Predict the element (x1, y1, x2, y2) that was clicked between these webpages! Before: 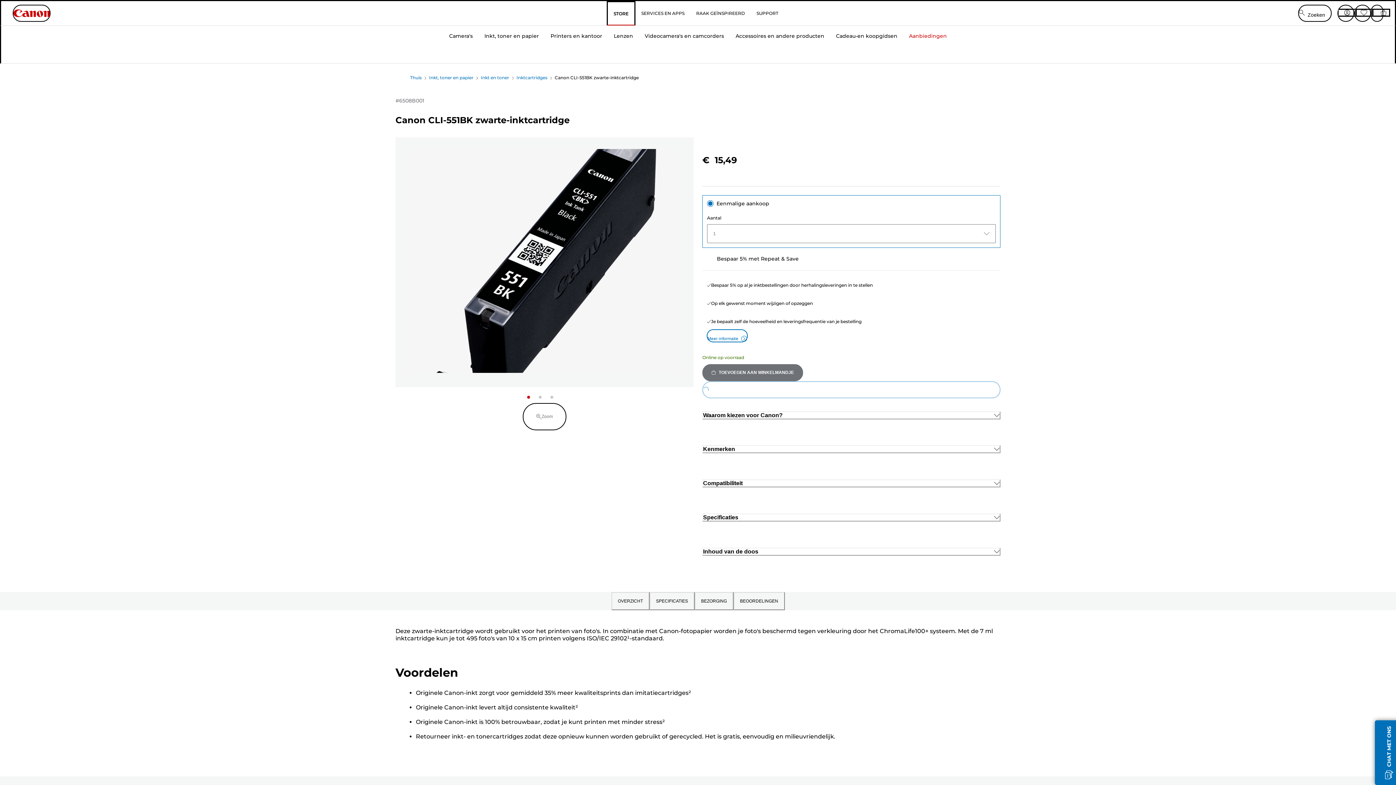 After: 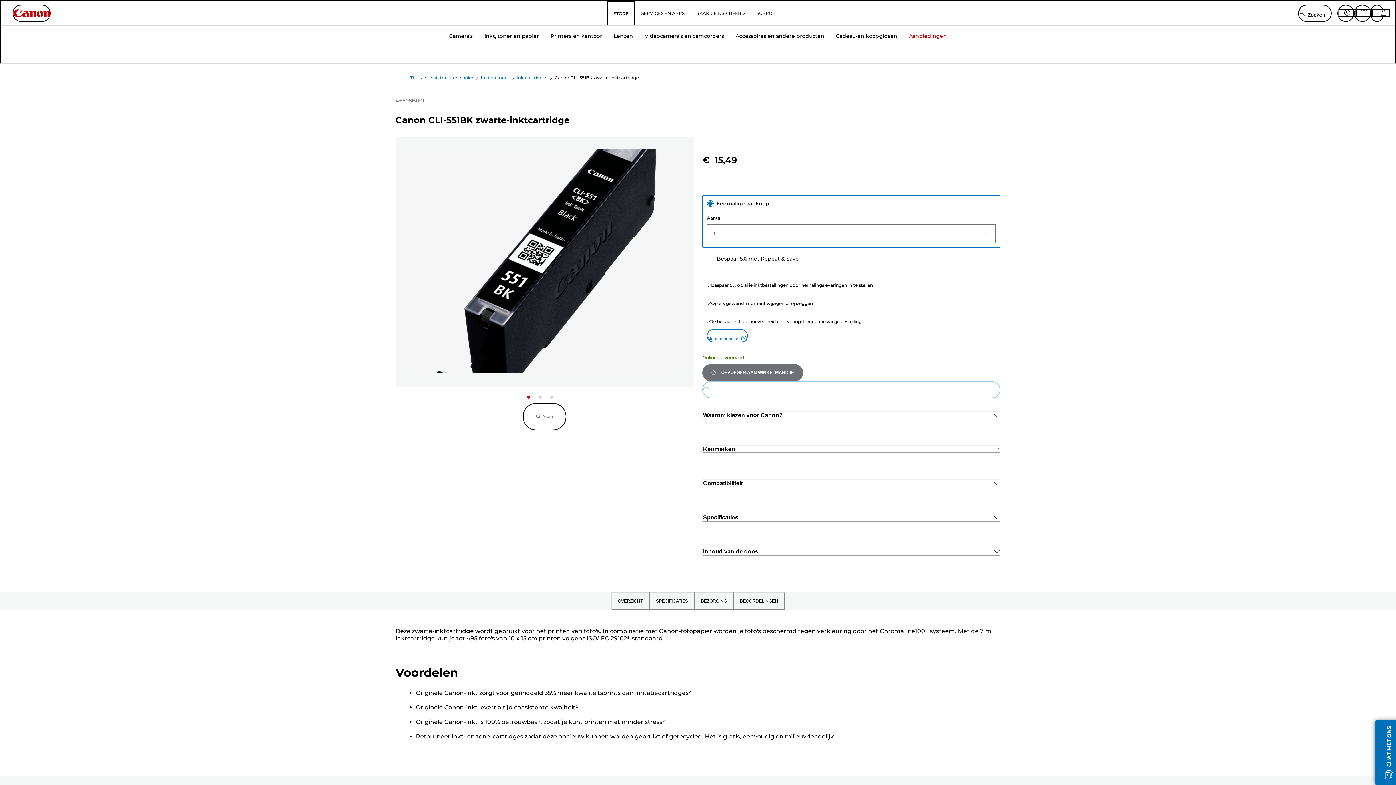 Action: label: Zoom bbox: (522, 403, 566, 430)